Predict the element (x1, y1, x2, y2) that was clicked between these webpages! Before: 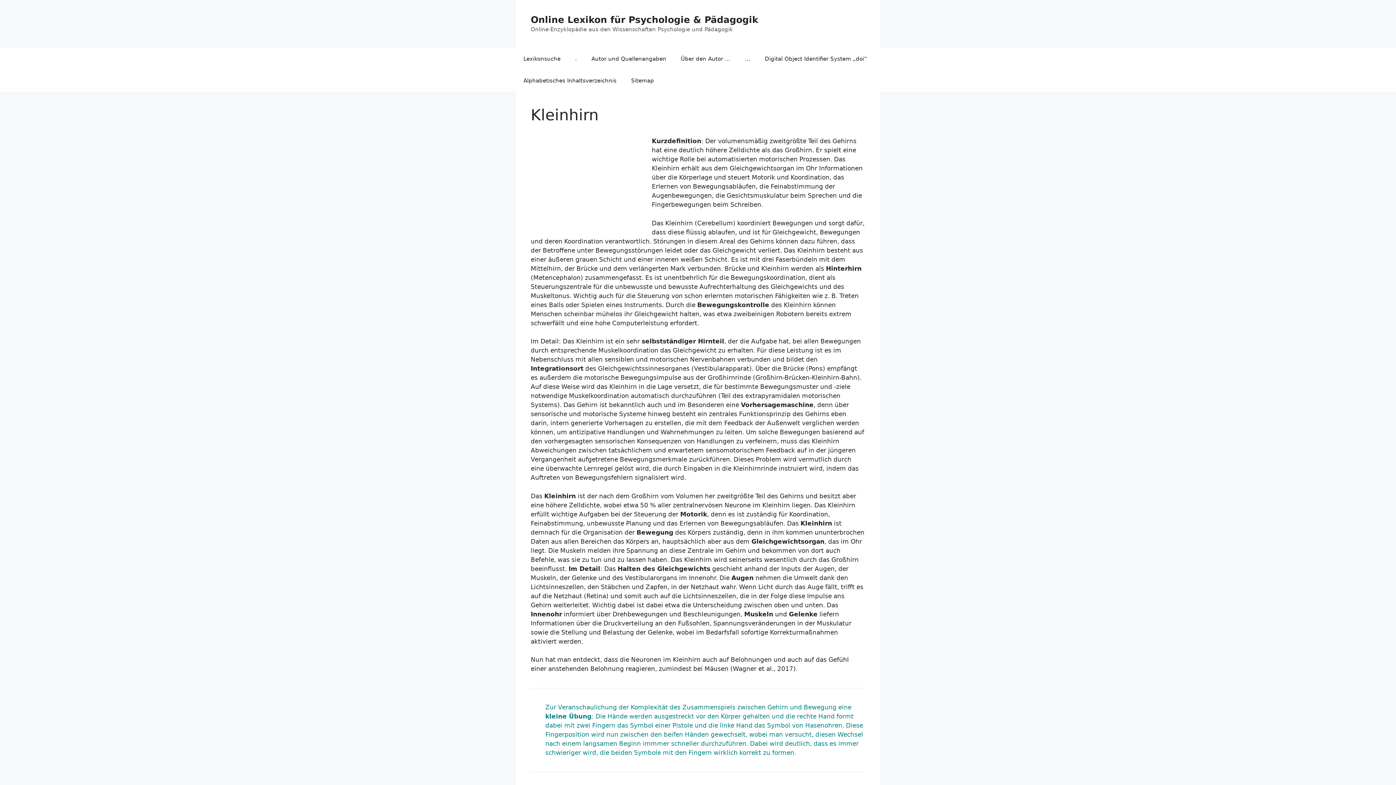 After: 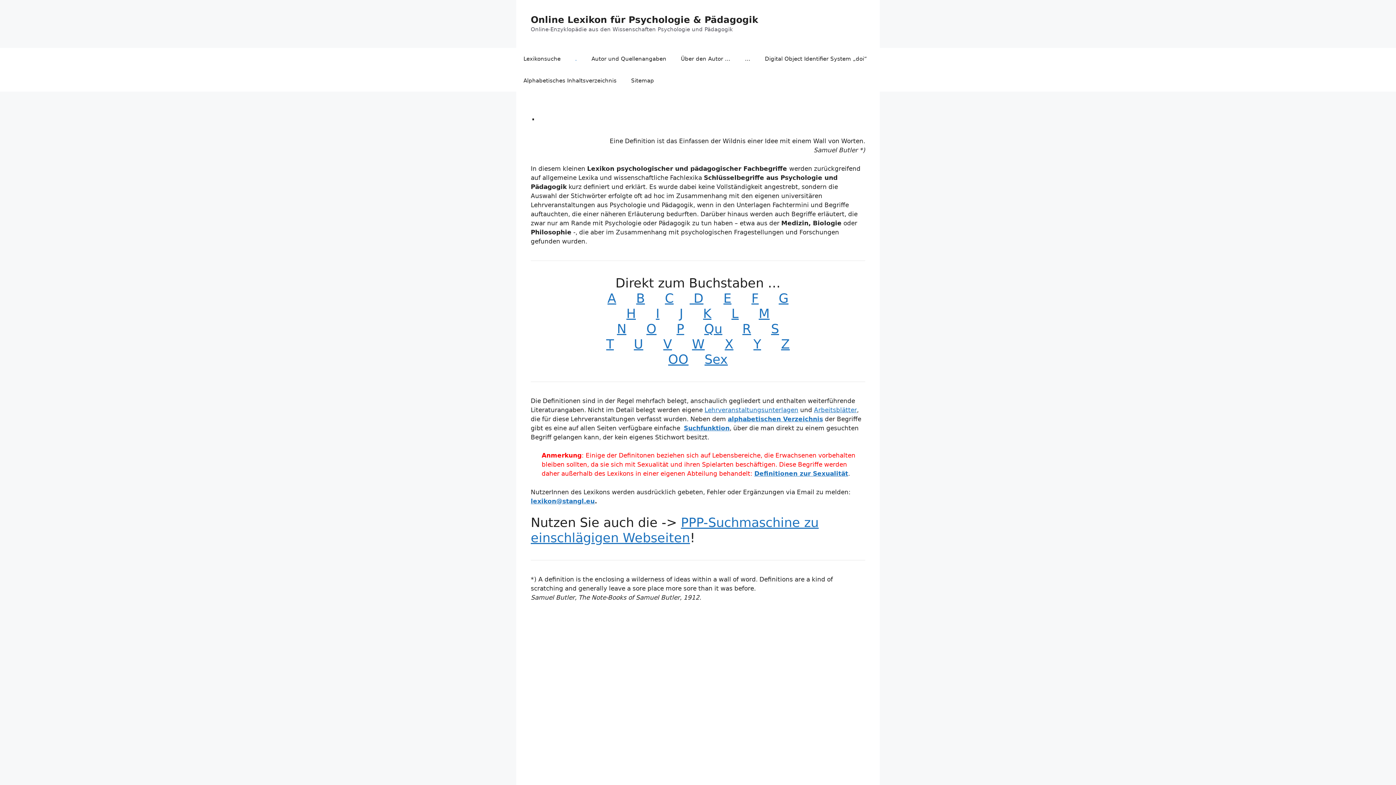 Action: label: . bbox: (568, 48, 584, 69)